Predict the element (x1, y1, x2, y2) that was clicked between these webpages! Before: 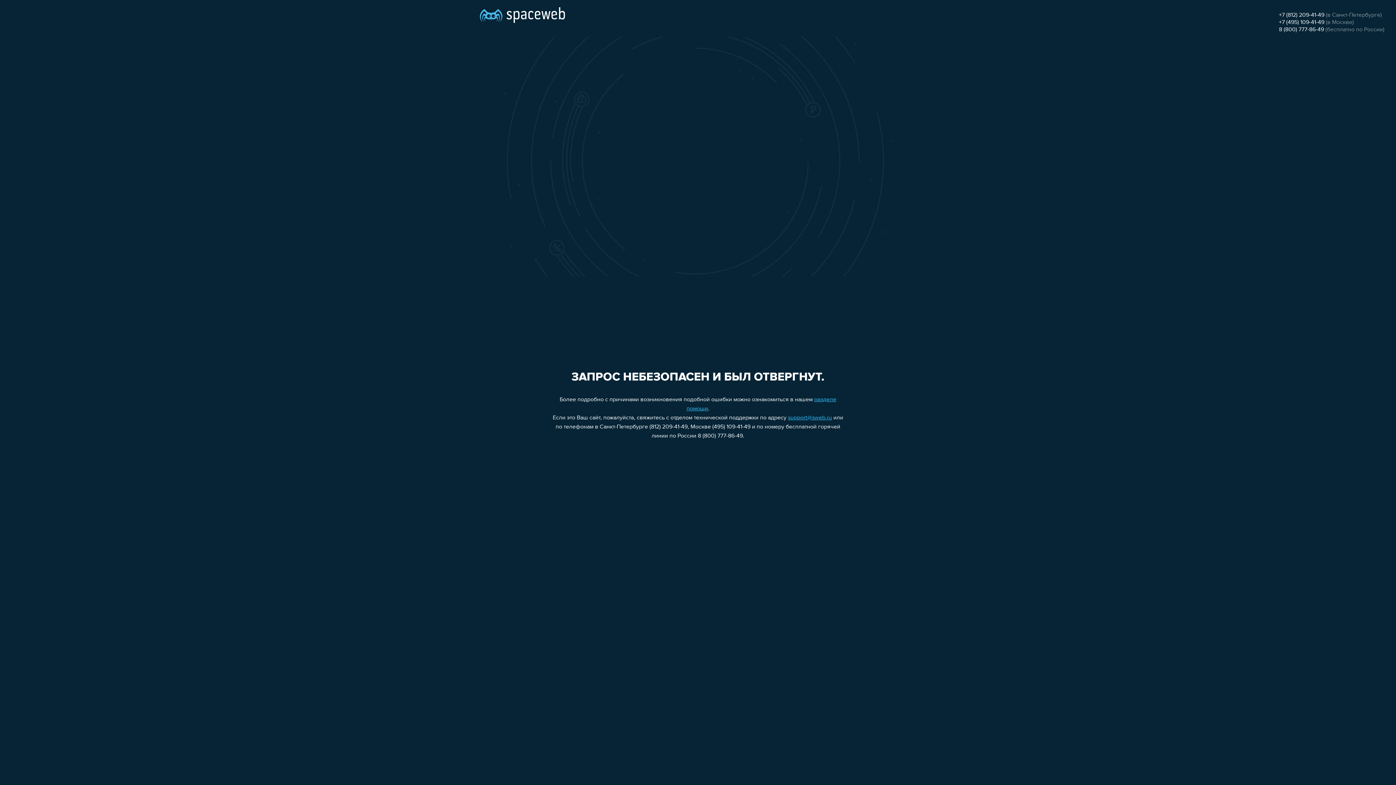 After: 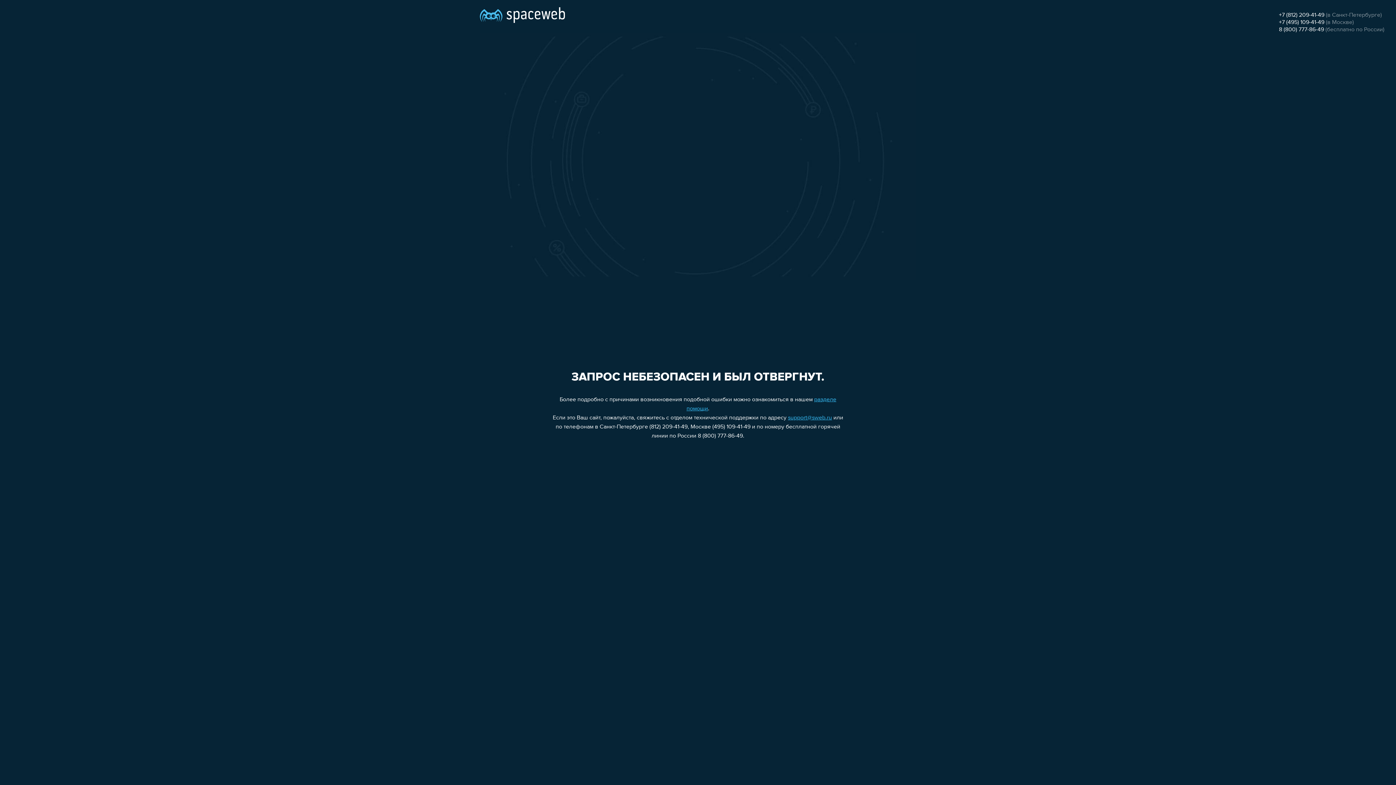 Action: label: 8 (800) 777-86-49 bbox: (1279, 26, 1324, 32)